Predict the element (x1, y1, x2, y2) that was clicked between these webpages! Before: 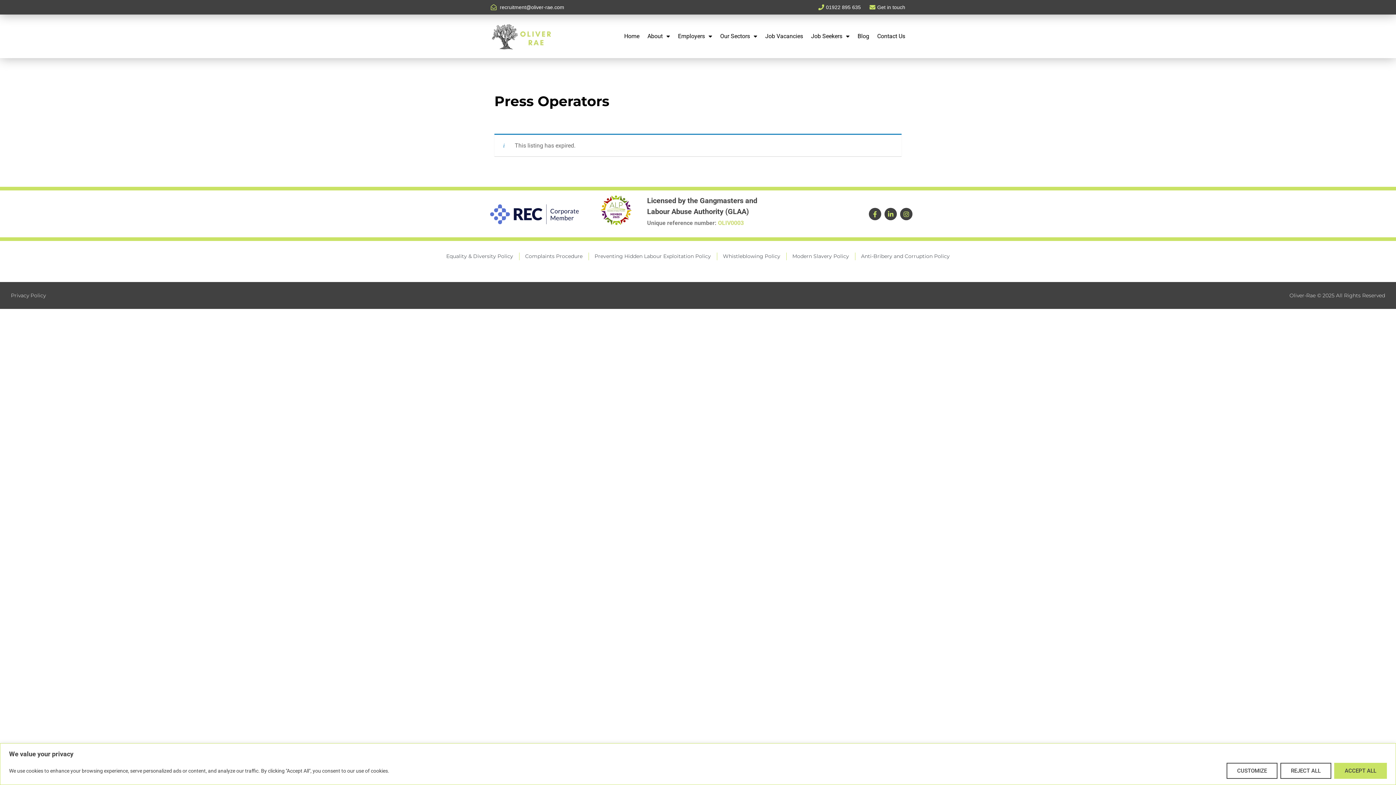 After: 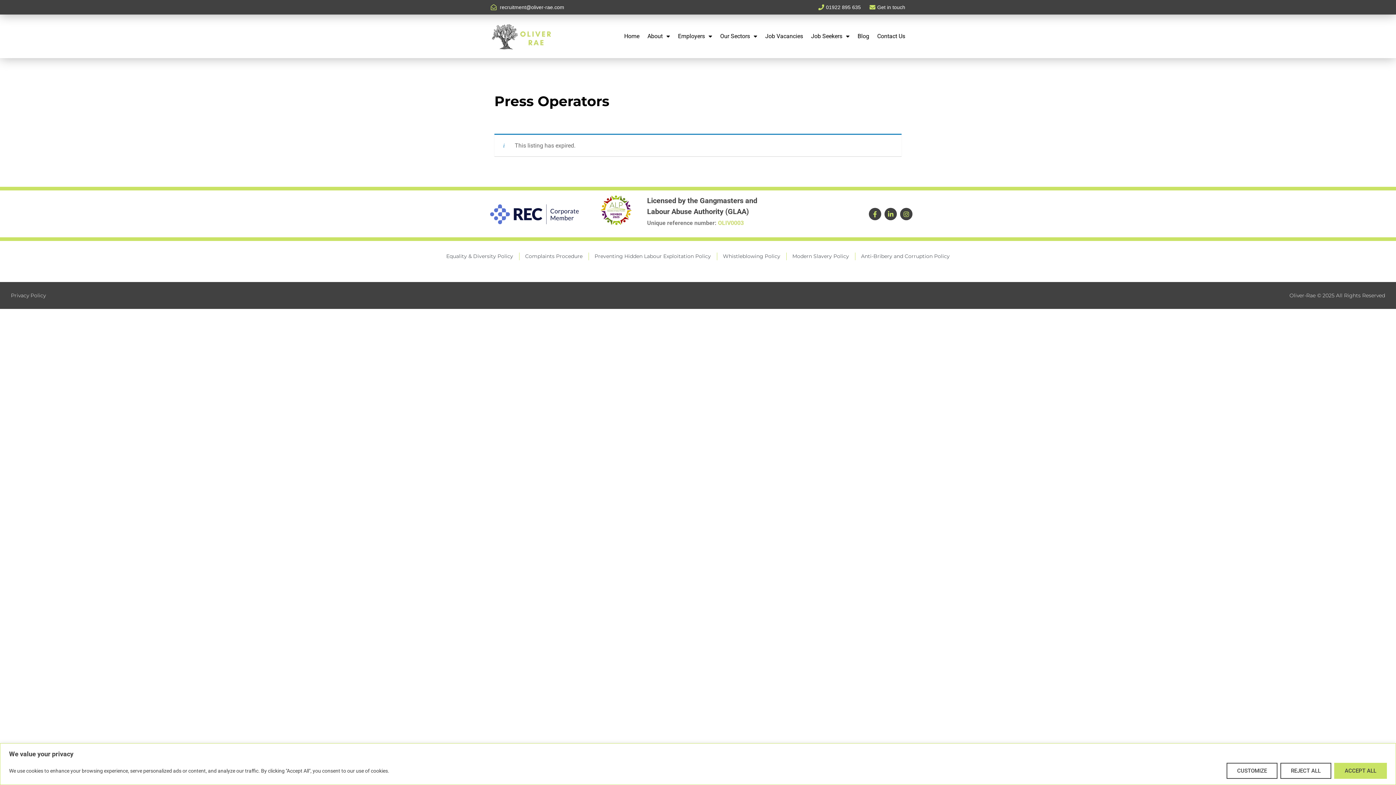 Action: bbox: (817, 3, 861, 11) label: 01922 895 635